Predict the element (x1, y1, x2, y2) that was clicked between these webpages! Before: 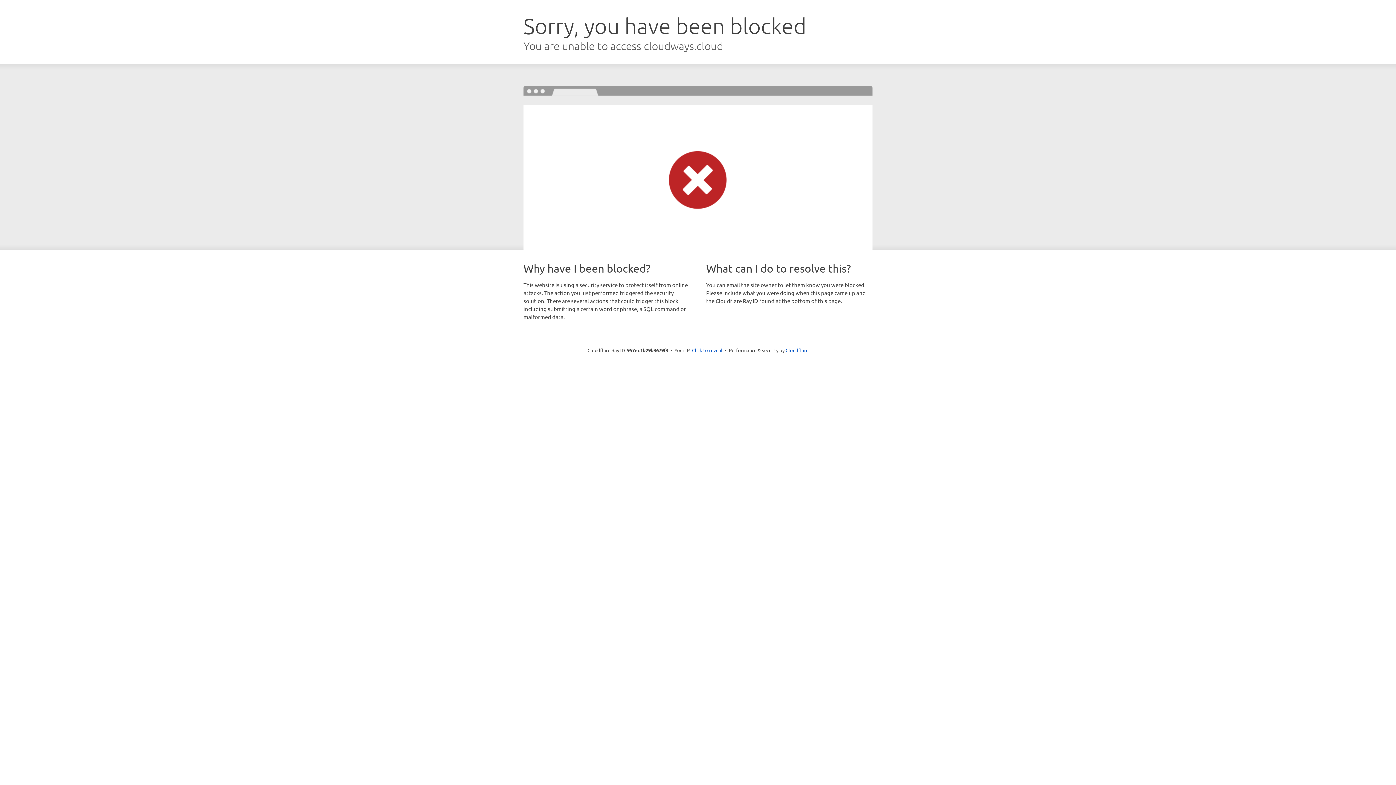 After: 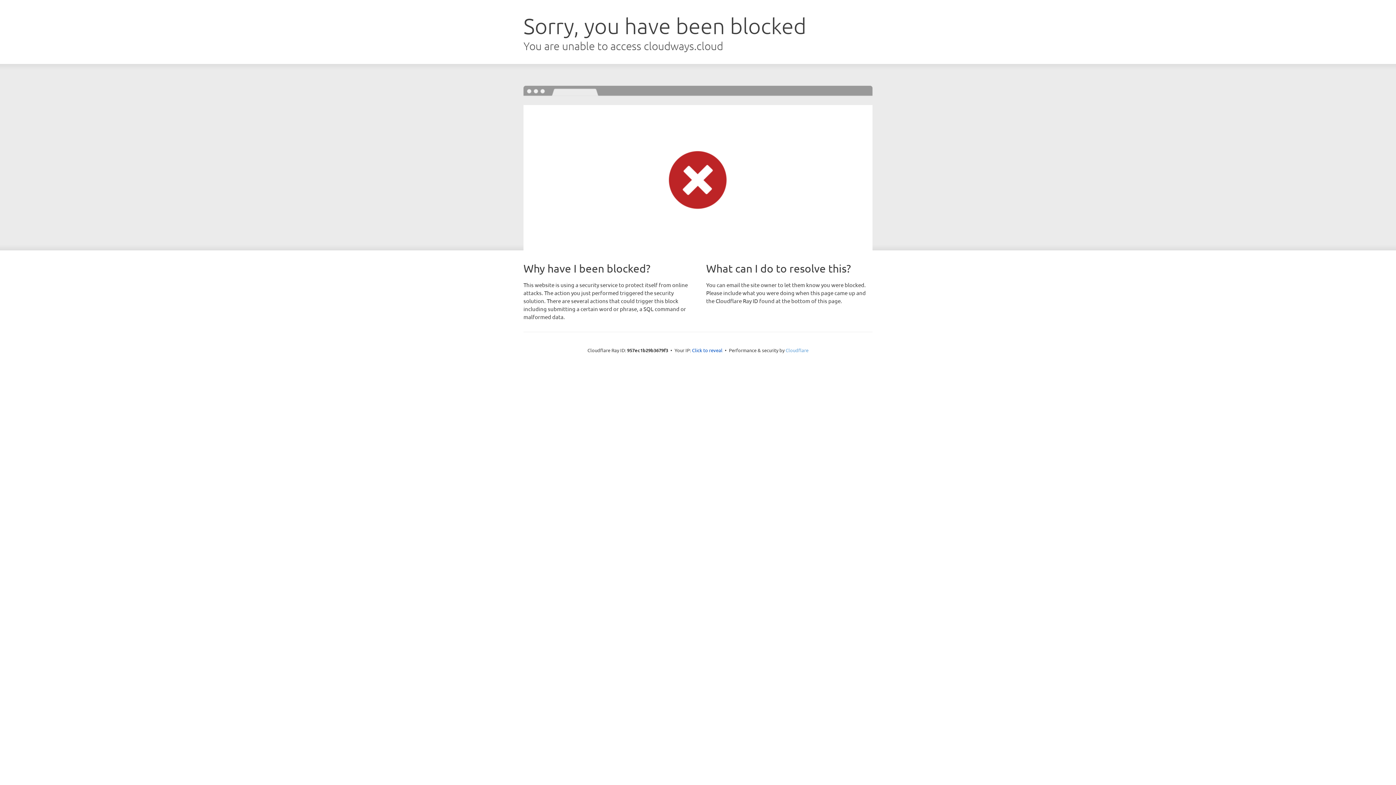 Action: label: Cloudflare bbox: (785, 347, 808, 353)